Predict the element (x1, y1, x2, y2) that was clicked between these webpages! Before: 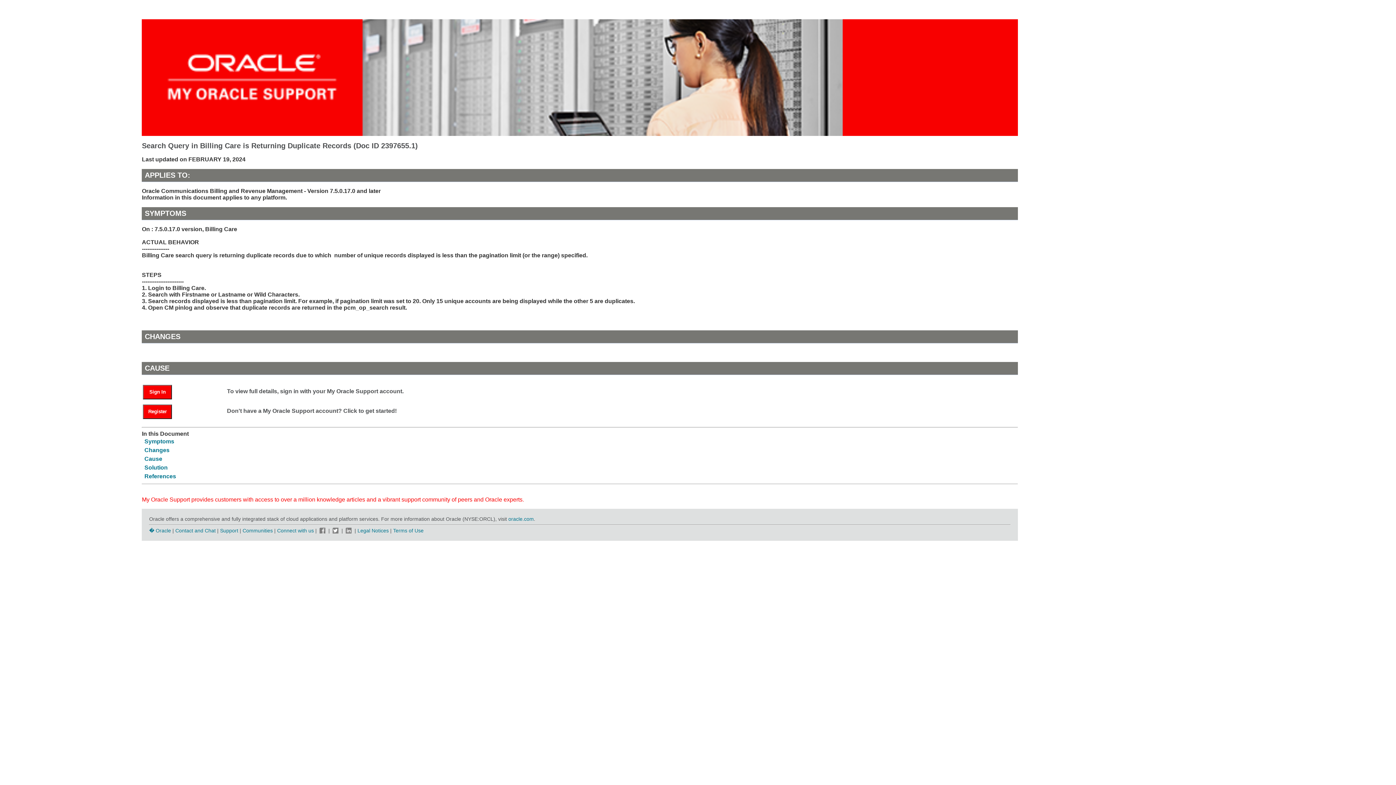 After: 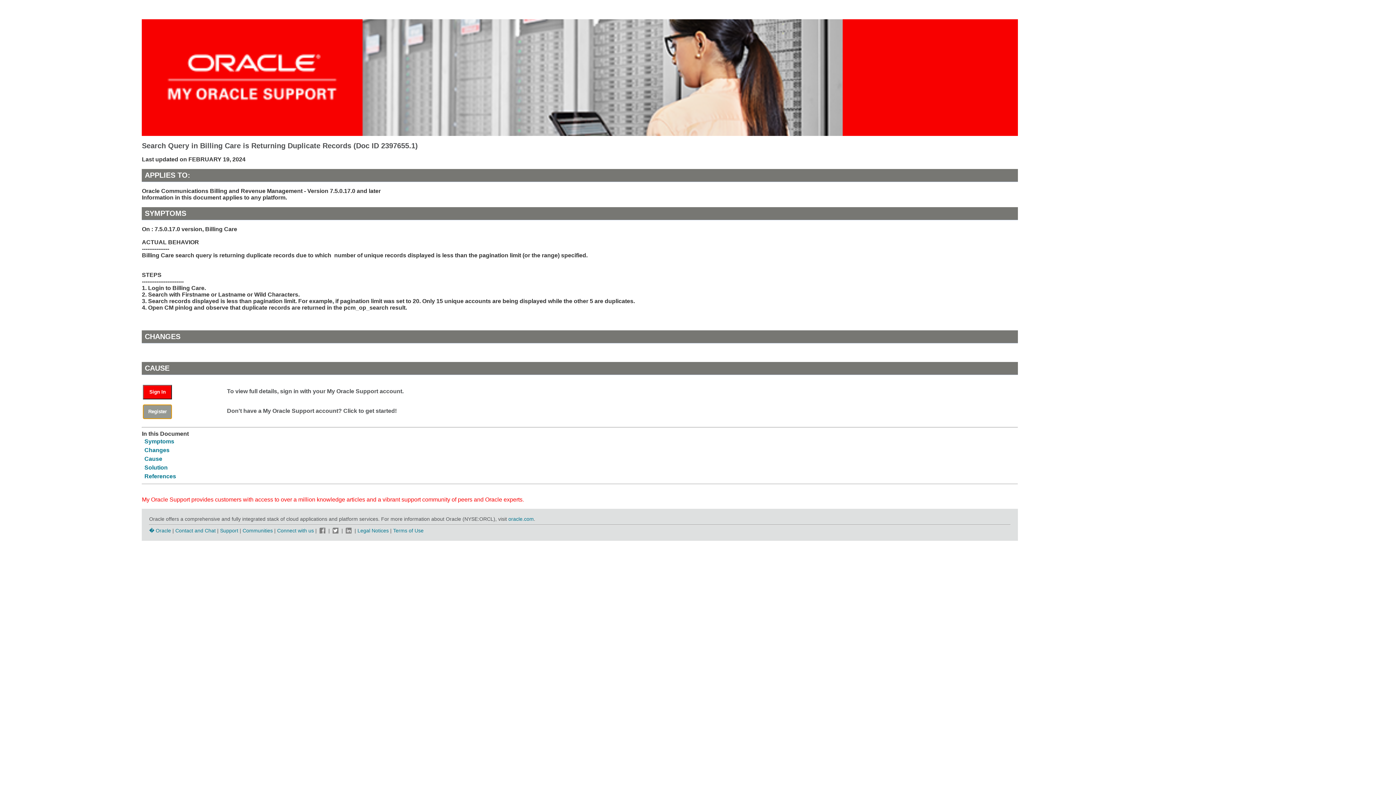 Action: bbox: (143, 404, 172, 419) label: Register